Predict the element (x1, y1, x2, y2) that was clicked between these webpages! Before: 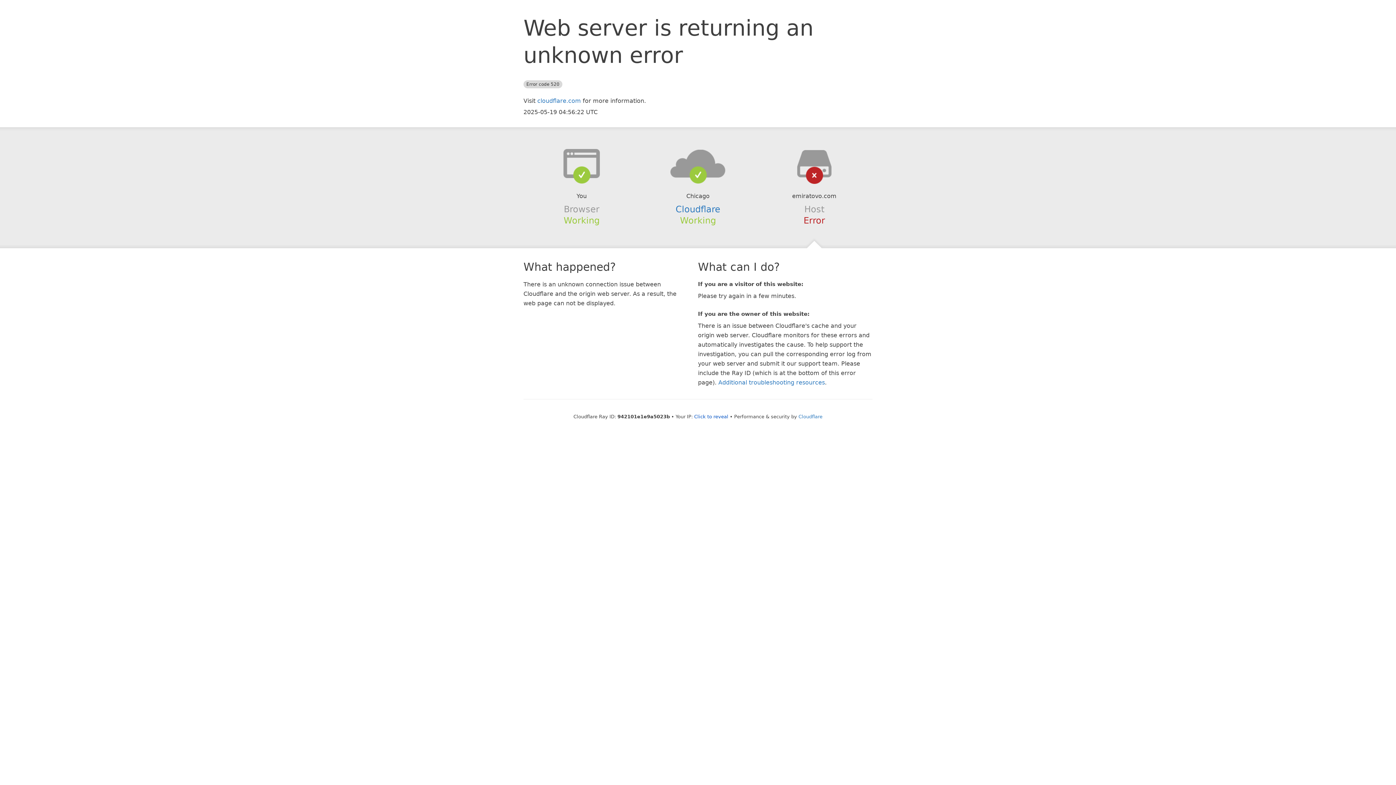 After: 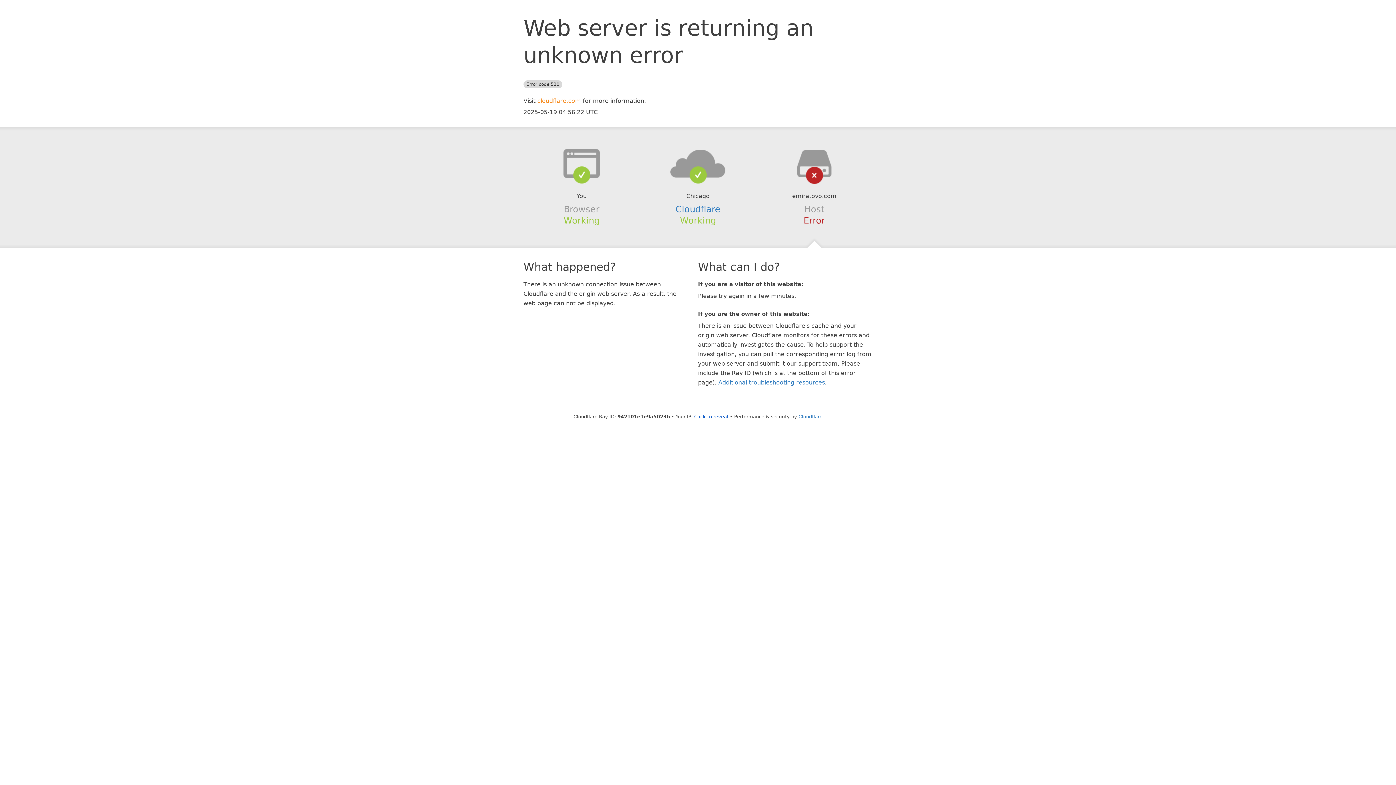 Action: label: cloudflare.com bbox: (537, 97, 581, 104)